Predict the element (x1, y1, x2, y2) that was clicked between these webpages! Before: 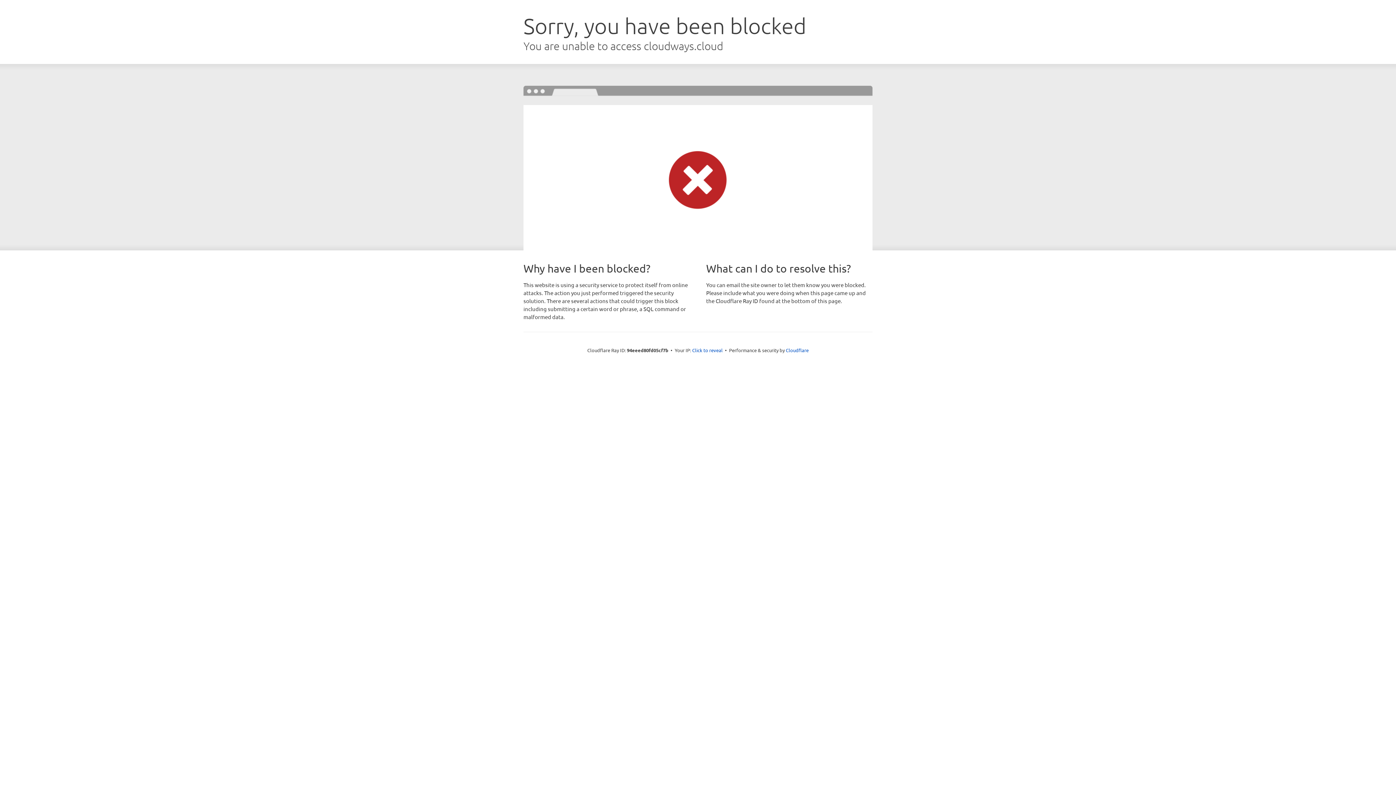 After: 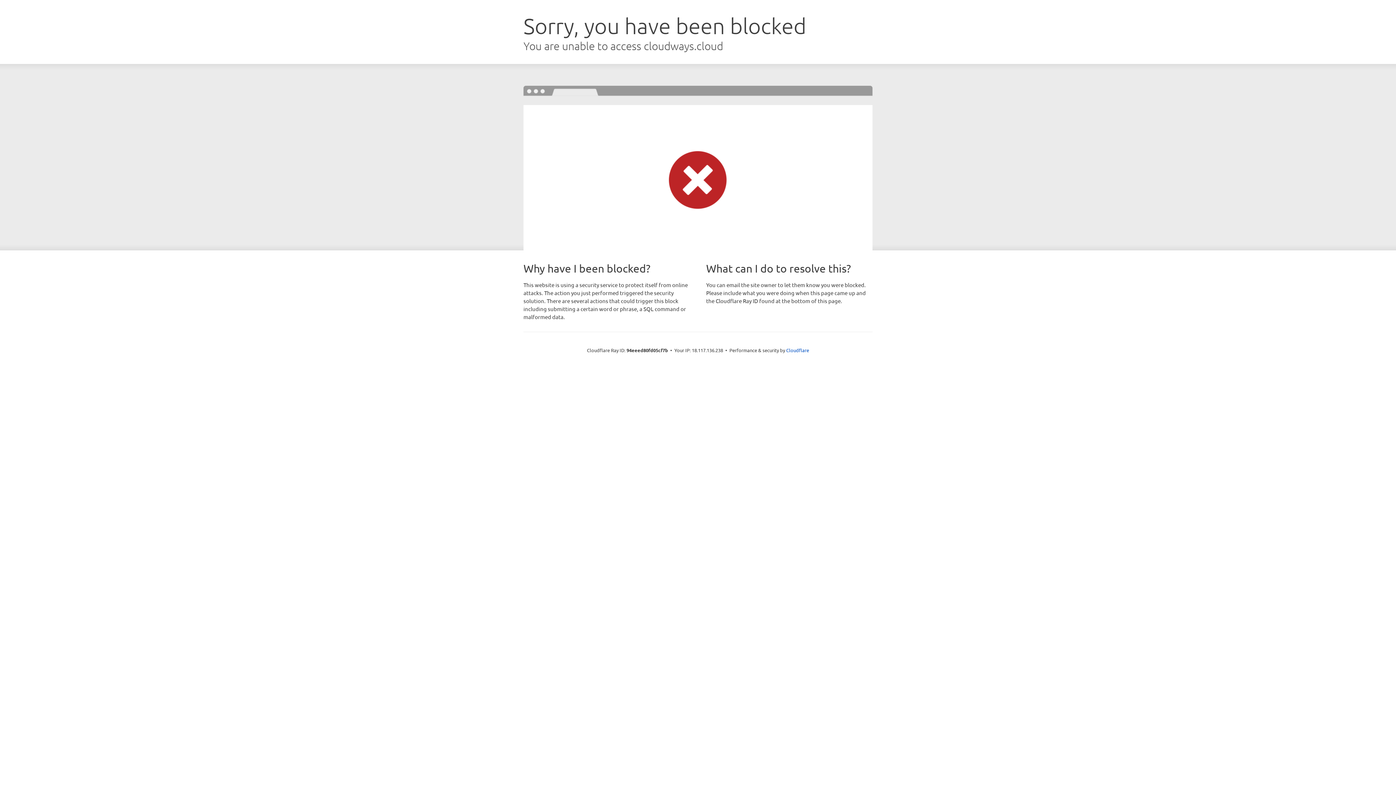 Action: bbox: (692, 346, 722, 353) label: Click to reveal